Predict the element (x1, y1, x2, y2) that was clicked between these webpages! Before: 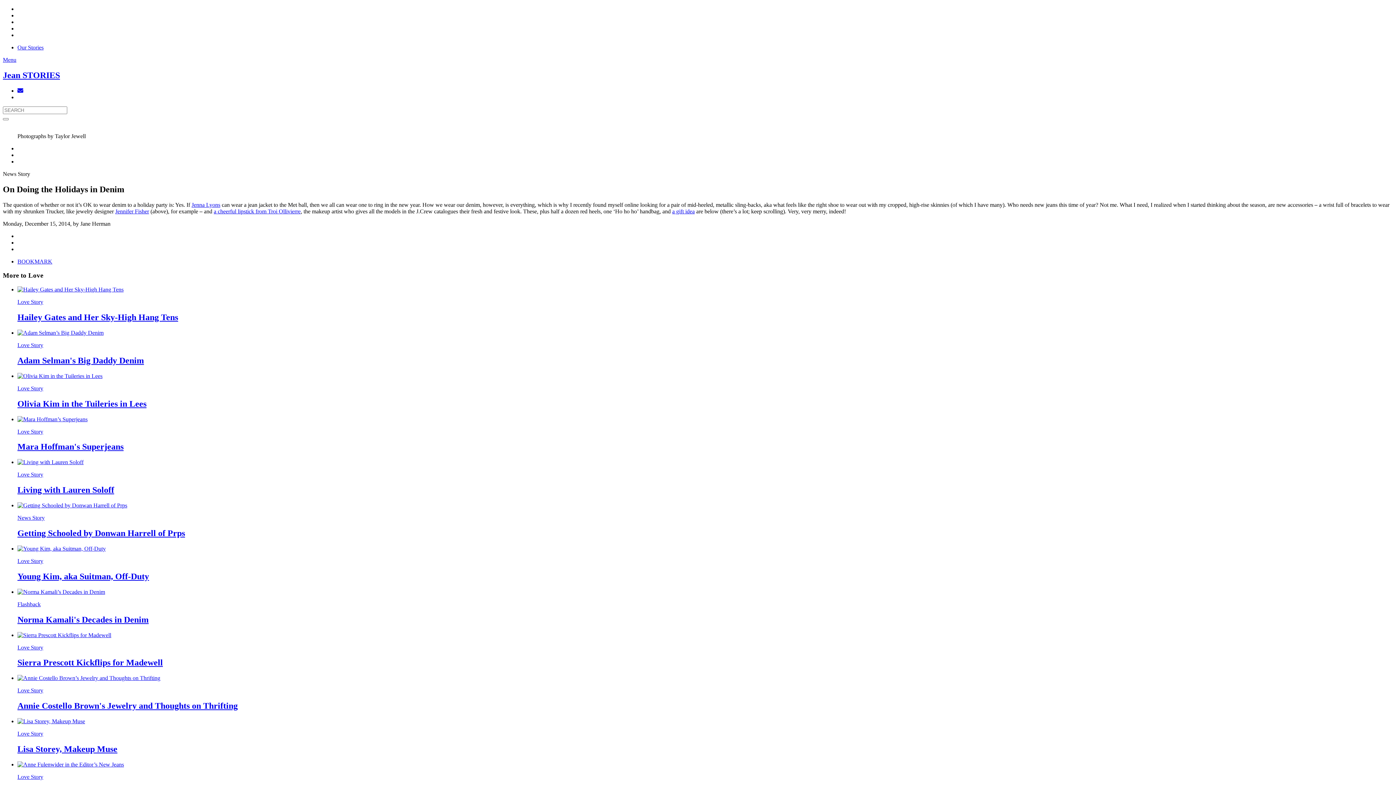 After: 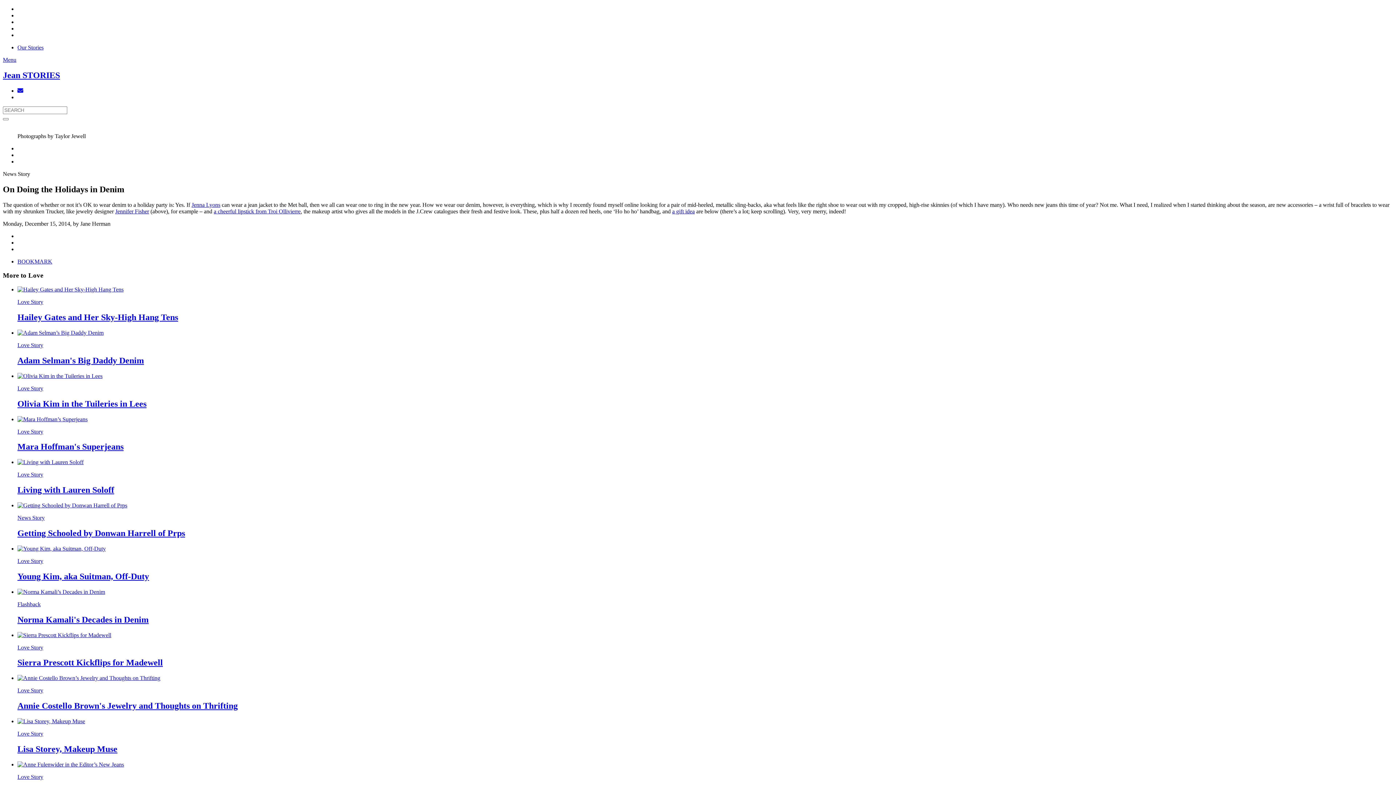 Action: label: a gift idea bbox: (672, 208, 694, 214)